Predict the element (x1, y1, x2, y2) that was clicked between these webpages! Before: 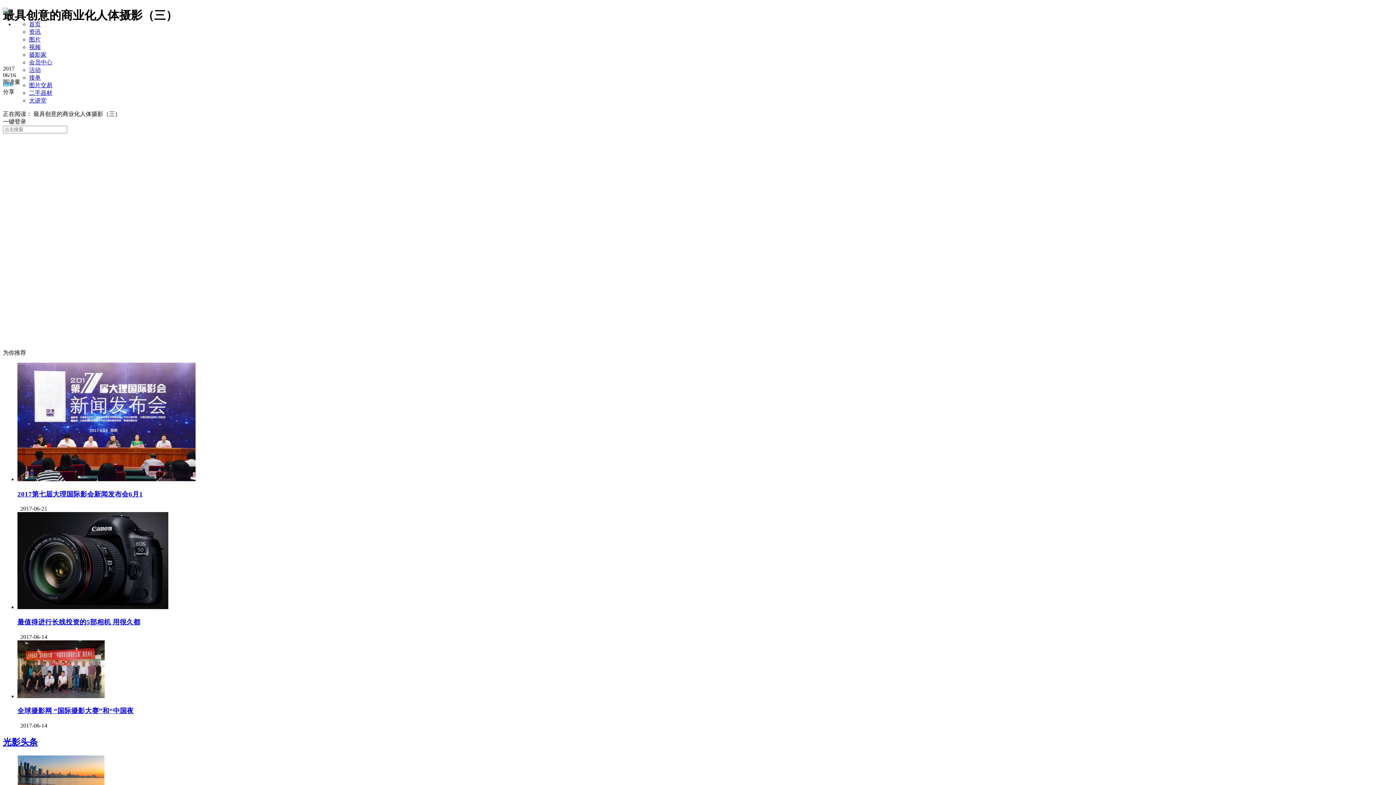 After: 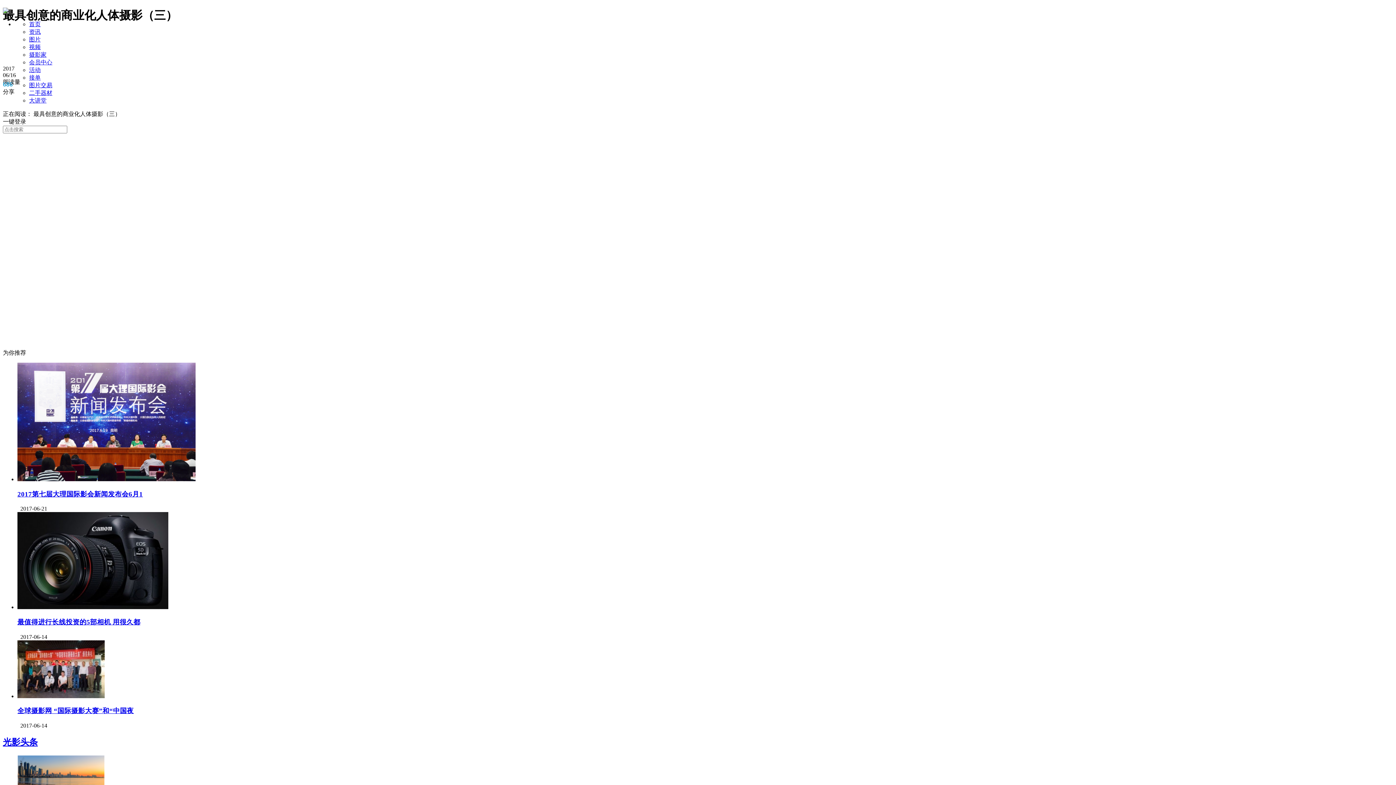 Action: bbox: (17, 476, 195, 482)